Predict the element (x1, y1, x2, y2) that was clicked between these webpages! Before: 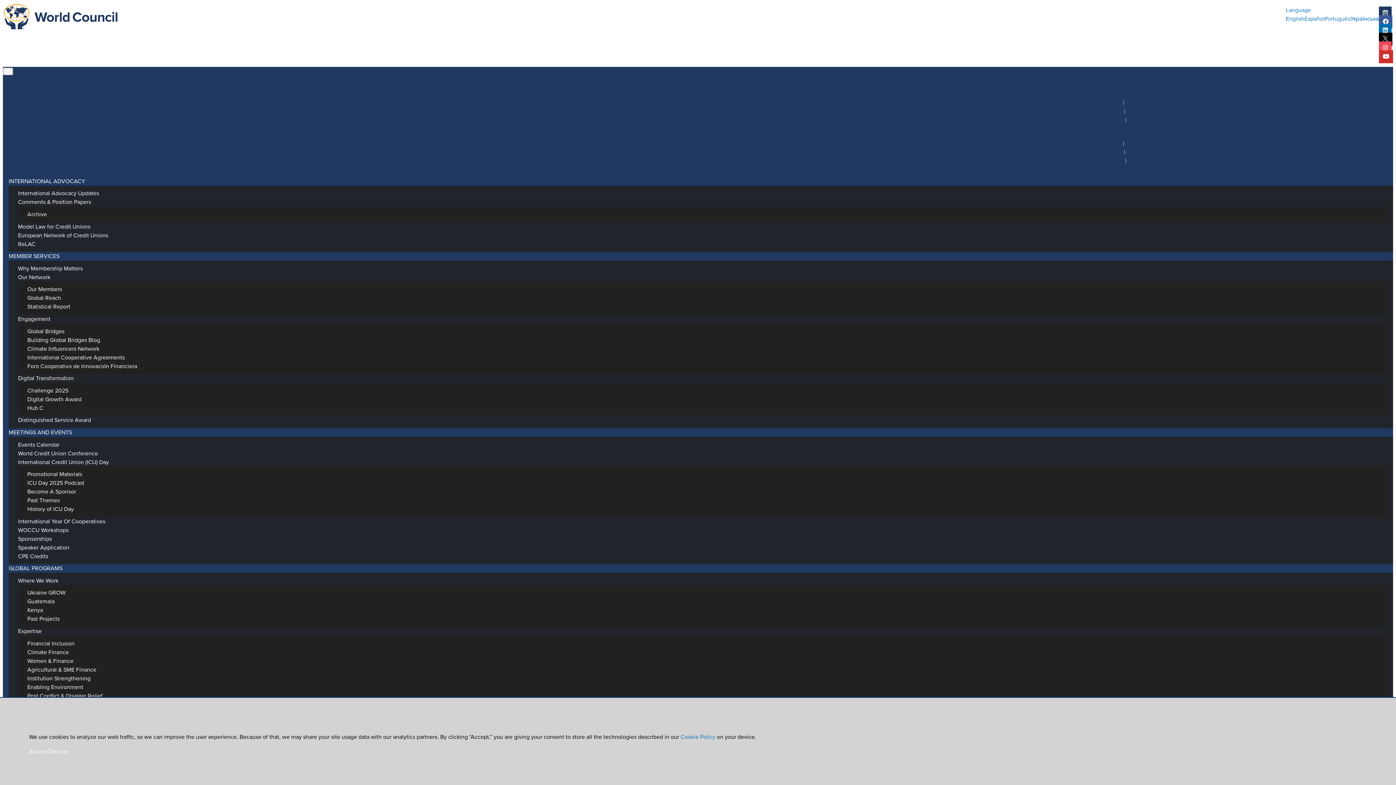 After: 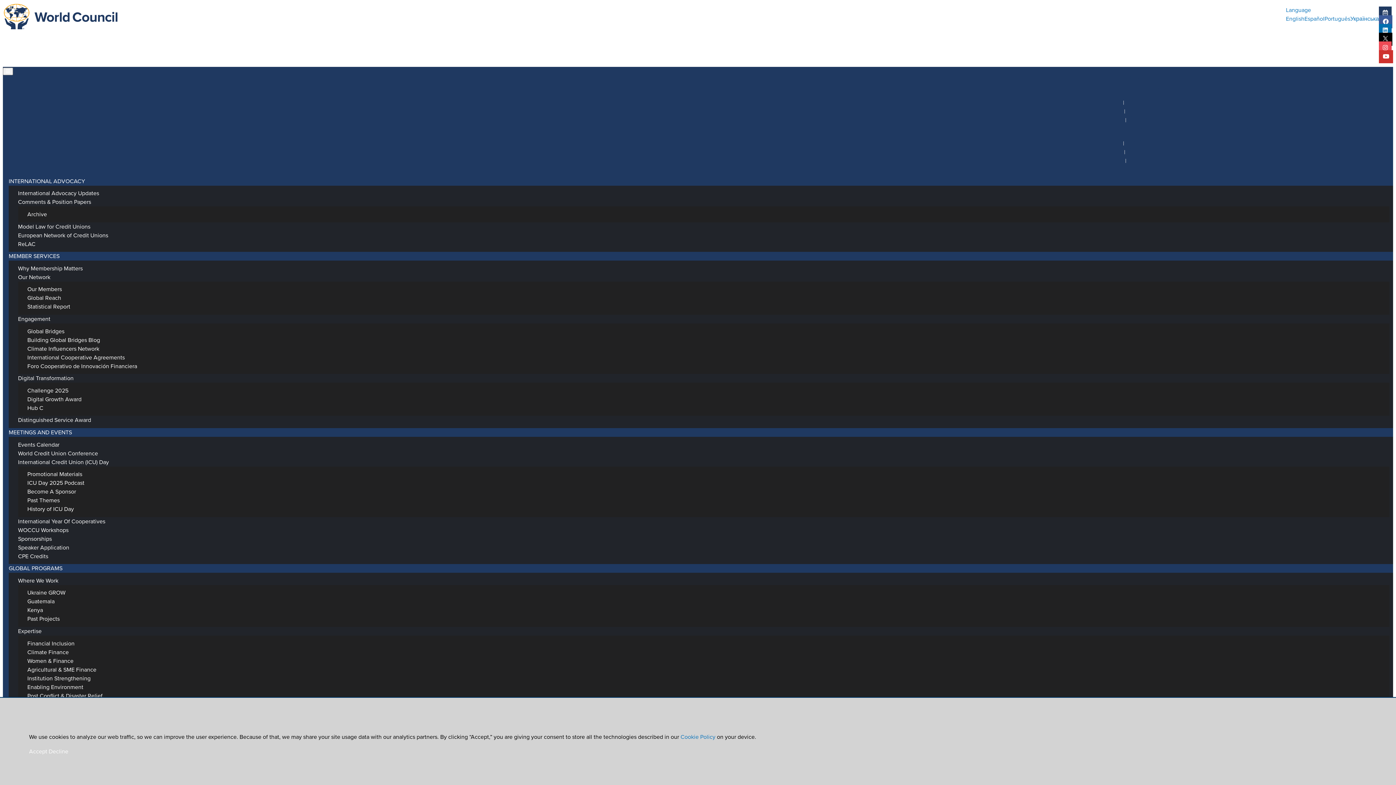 Action: bbox: (21, 654, 79, 667) label: Women & Finance